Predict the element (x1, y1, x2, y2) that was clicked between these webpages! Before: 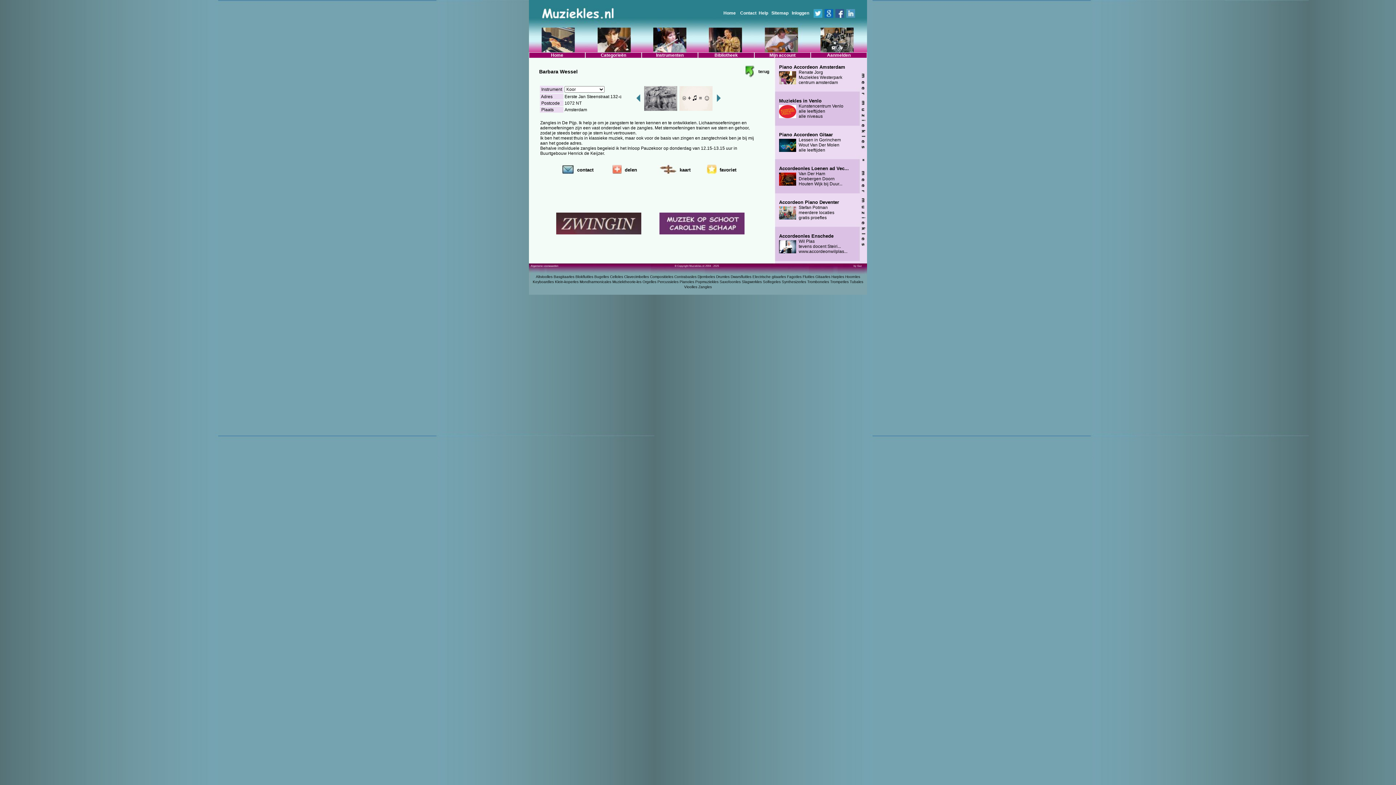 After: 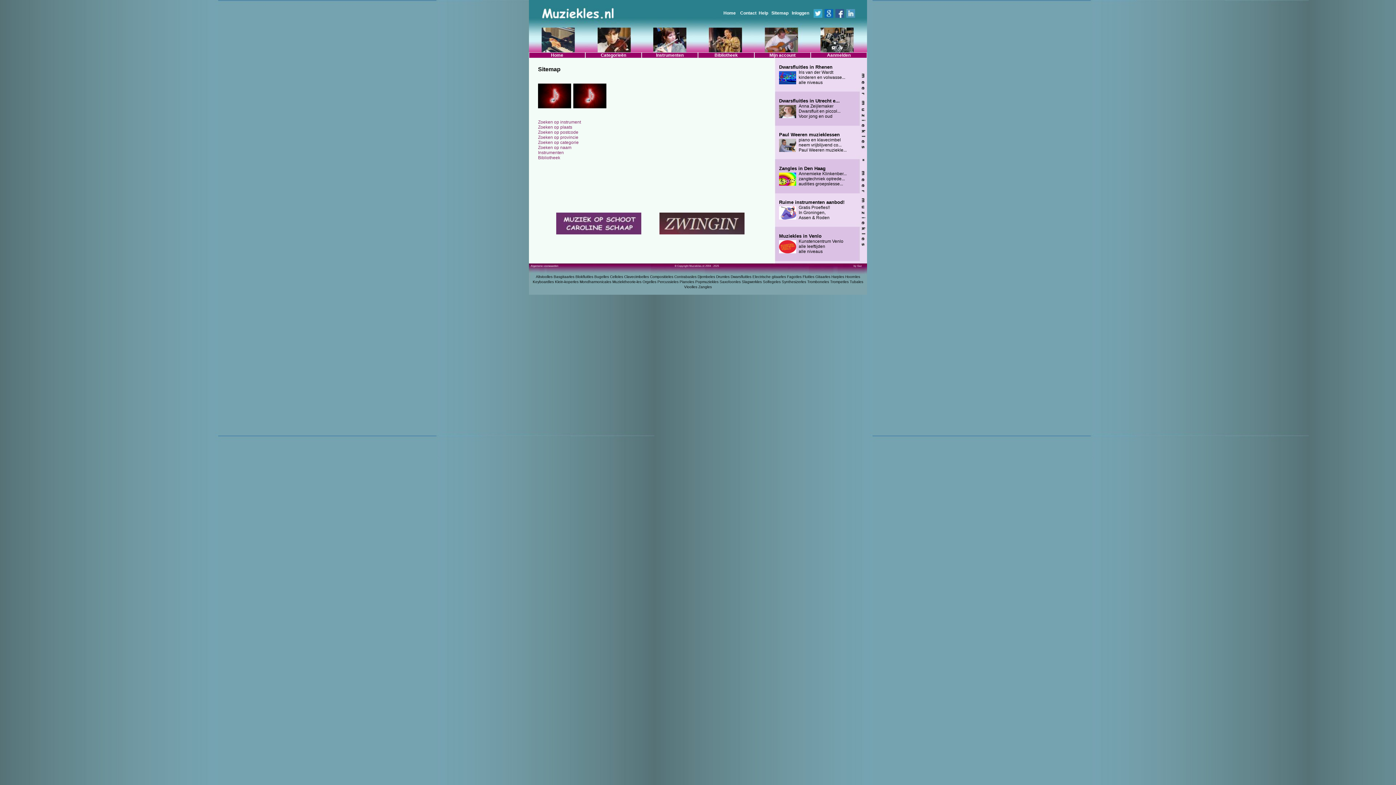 Action: bbox: (770, 9, 789, 16) label: Sitemap